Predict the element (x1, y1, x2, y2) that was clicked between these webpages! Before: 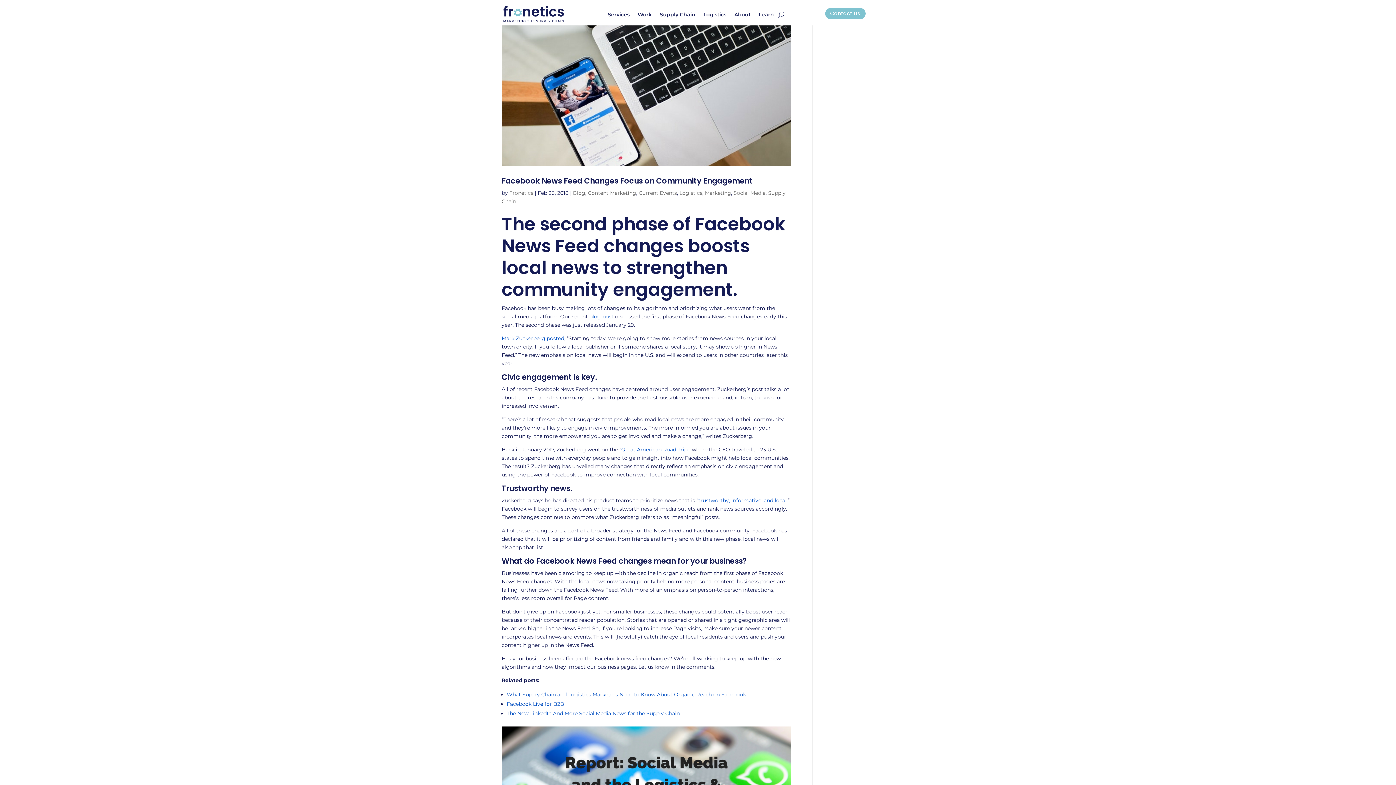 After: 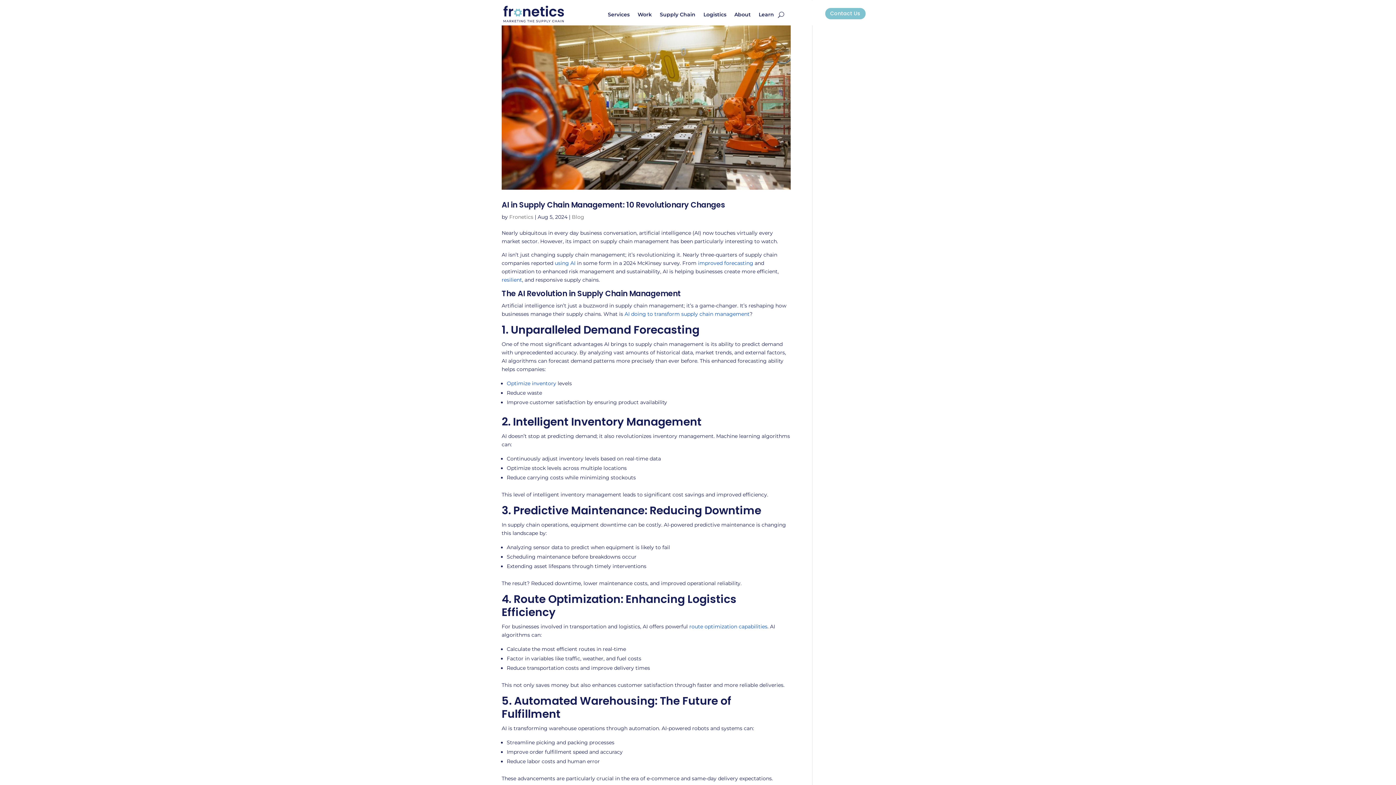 Action: bbox: (509, 189, 533, 196) label: Fronetics